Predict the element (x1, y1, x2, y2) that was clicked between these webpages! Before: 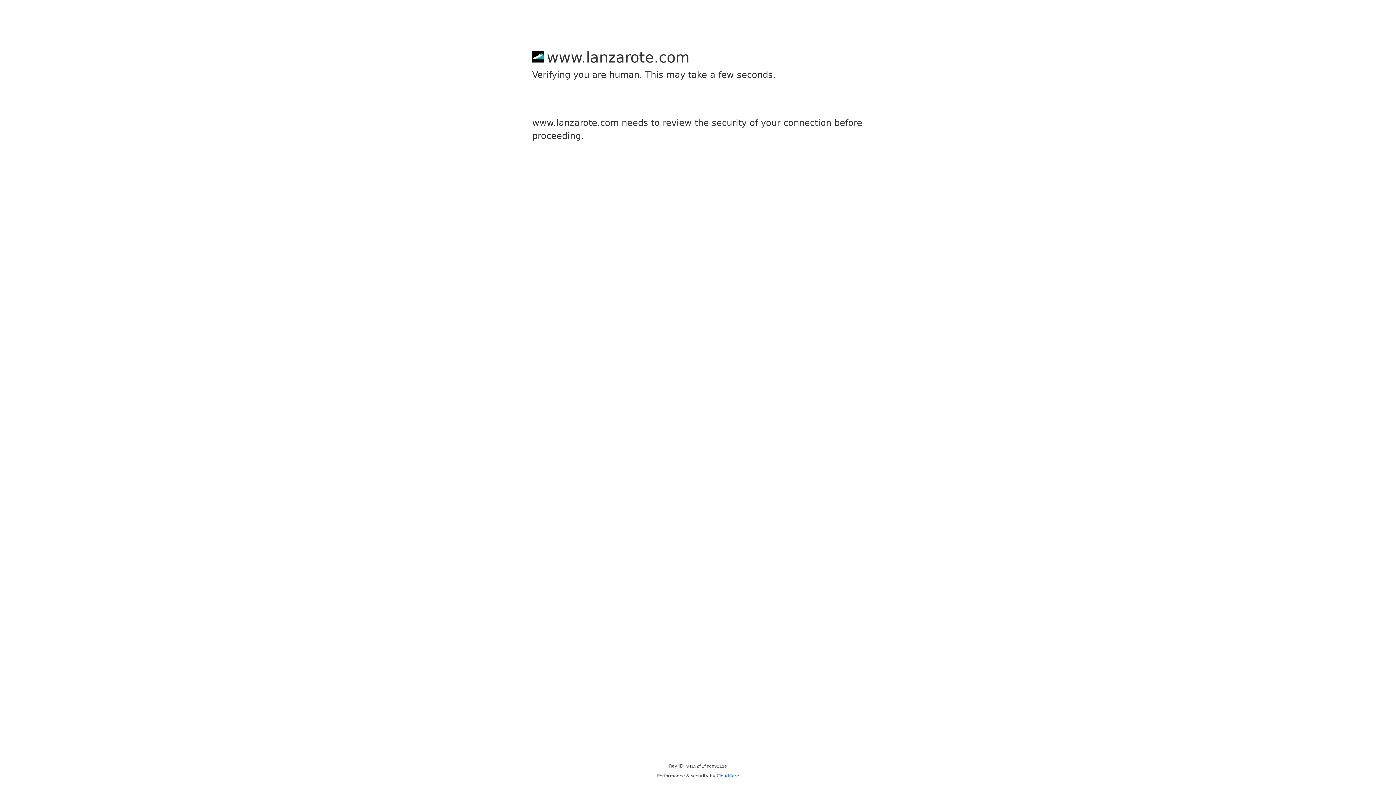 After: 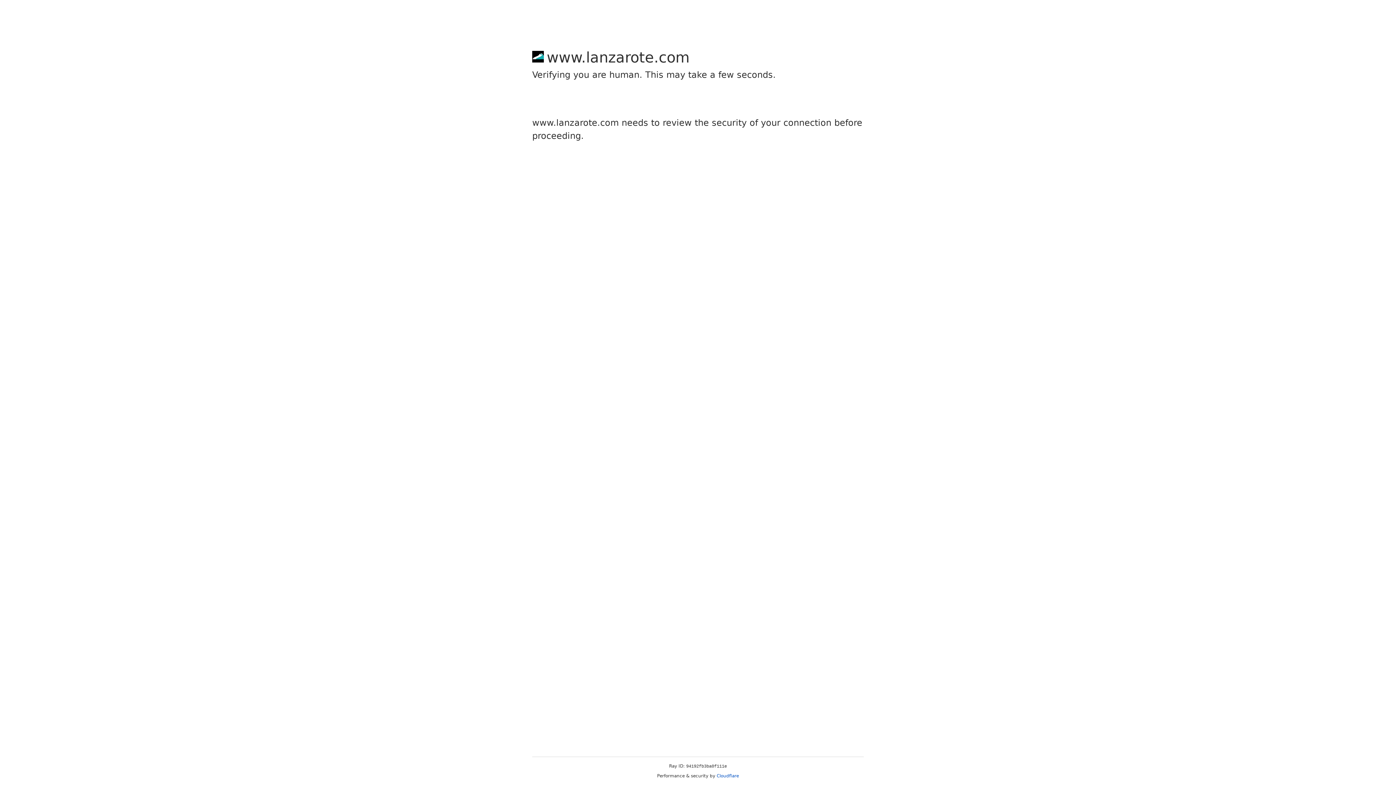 Action: bbox: (716, 773, 739, 778) label: Cloudflare